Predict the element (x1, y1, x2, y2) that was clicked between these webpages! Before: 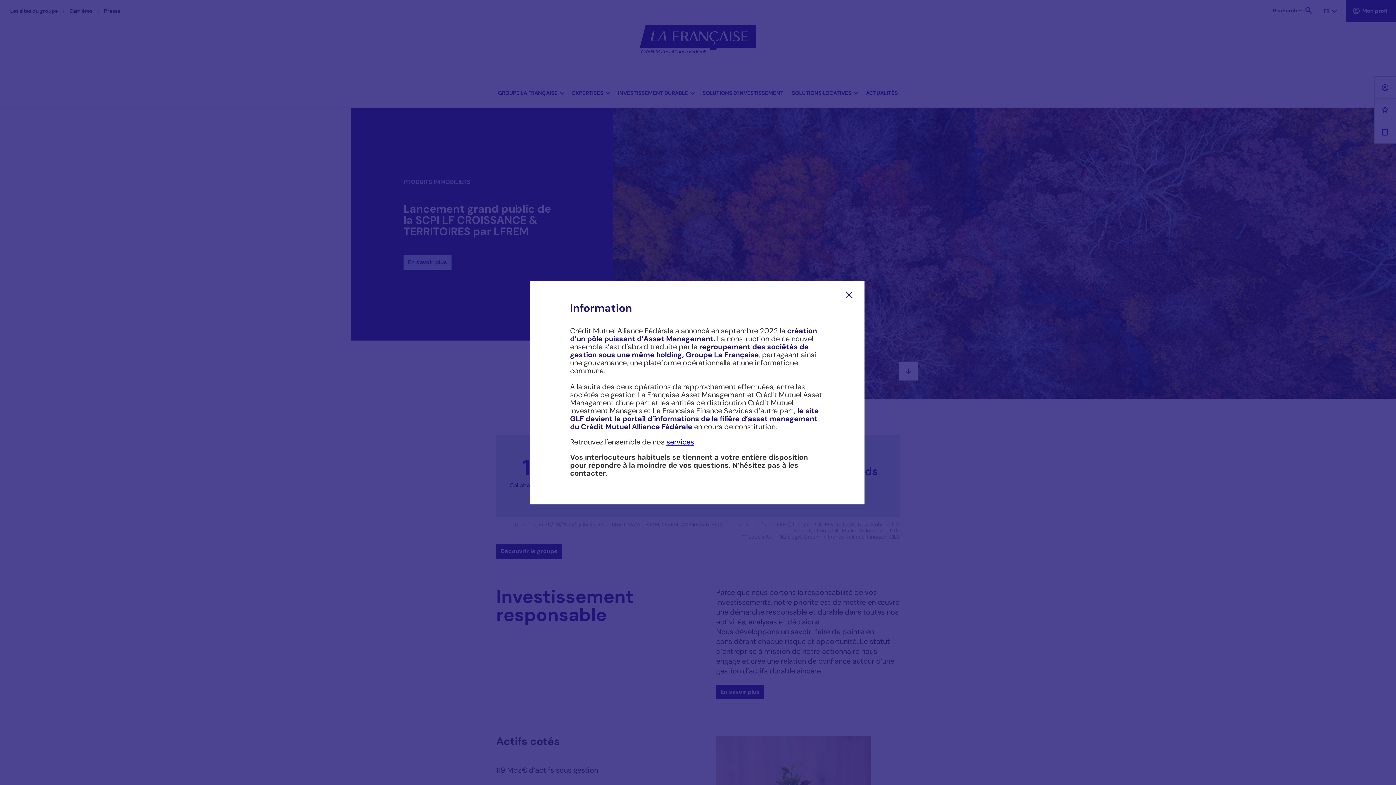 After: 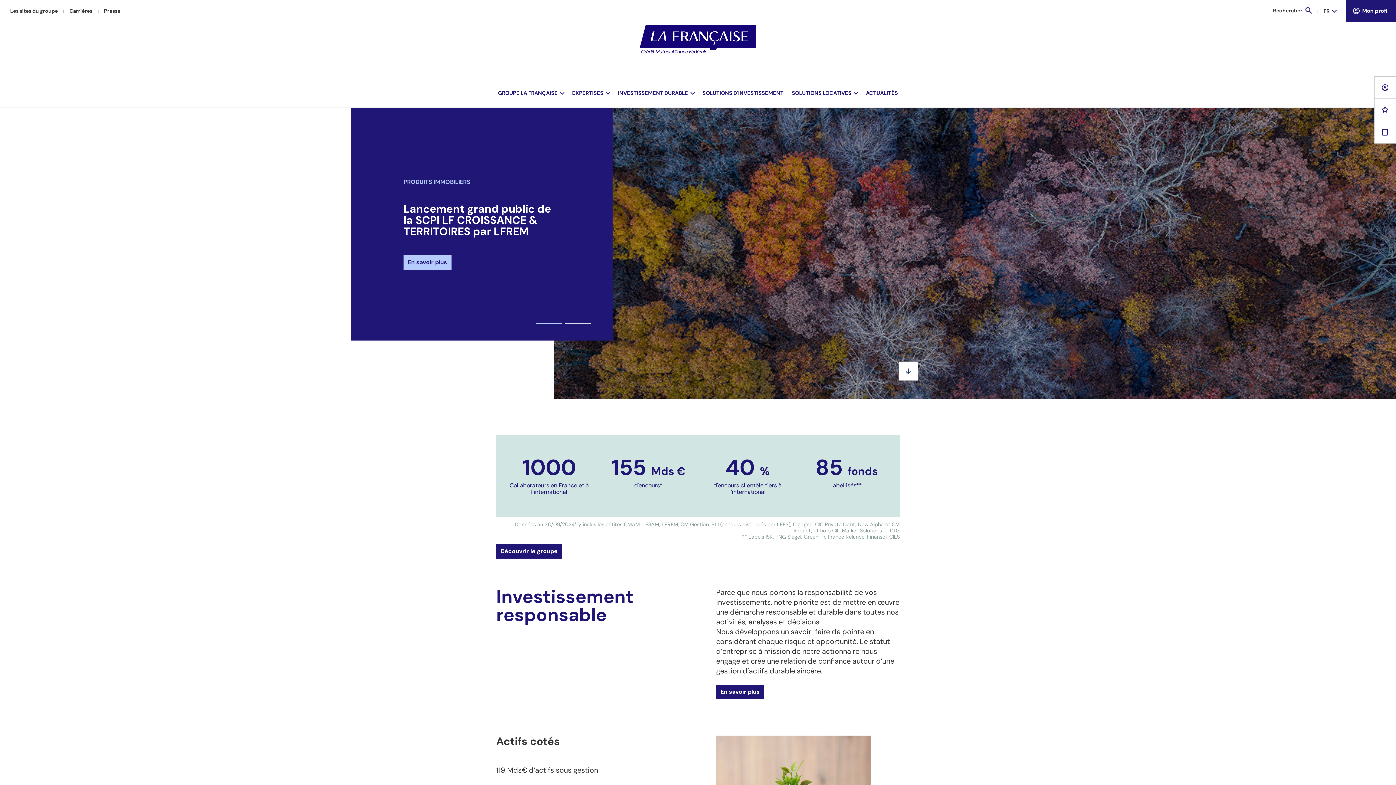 Action: label: Close (Press escape to close) bbox: (844, 290, 853, 299)